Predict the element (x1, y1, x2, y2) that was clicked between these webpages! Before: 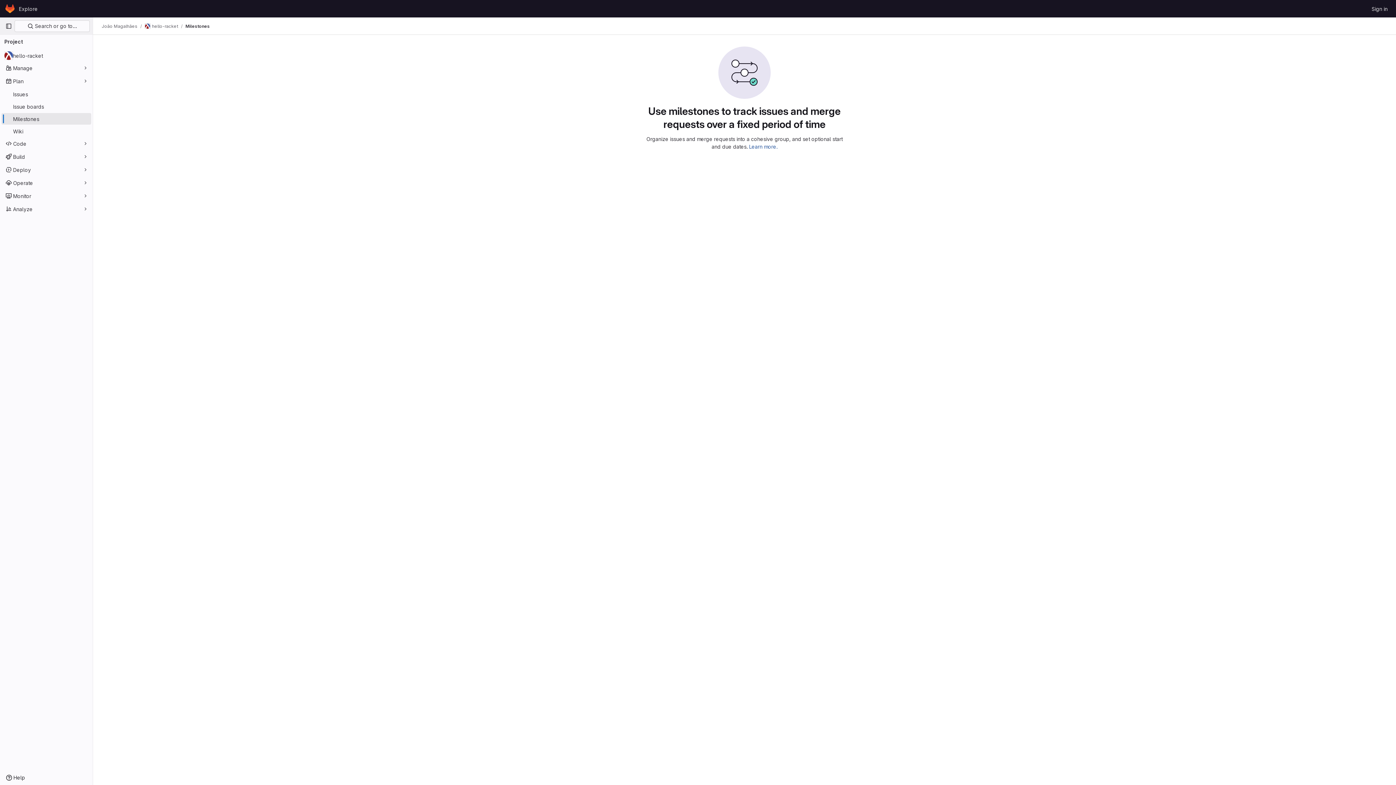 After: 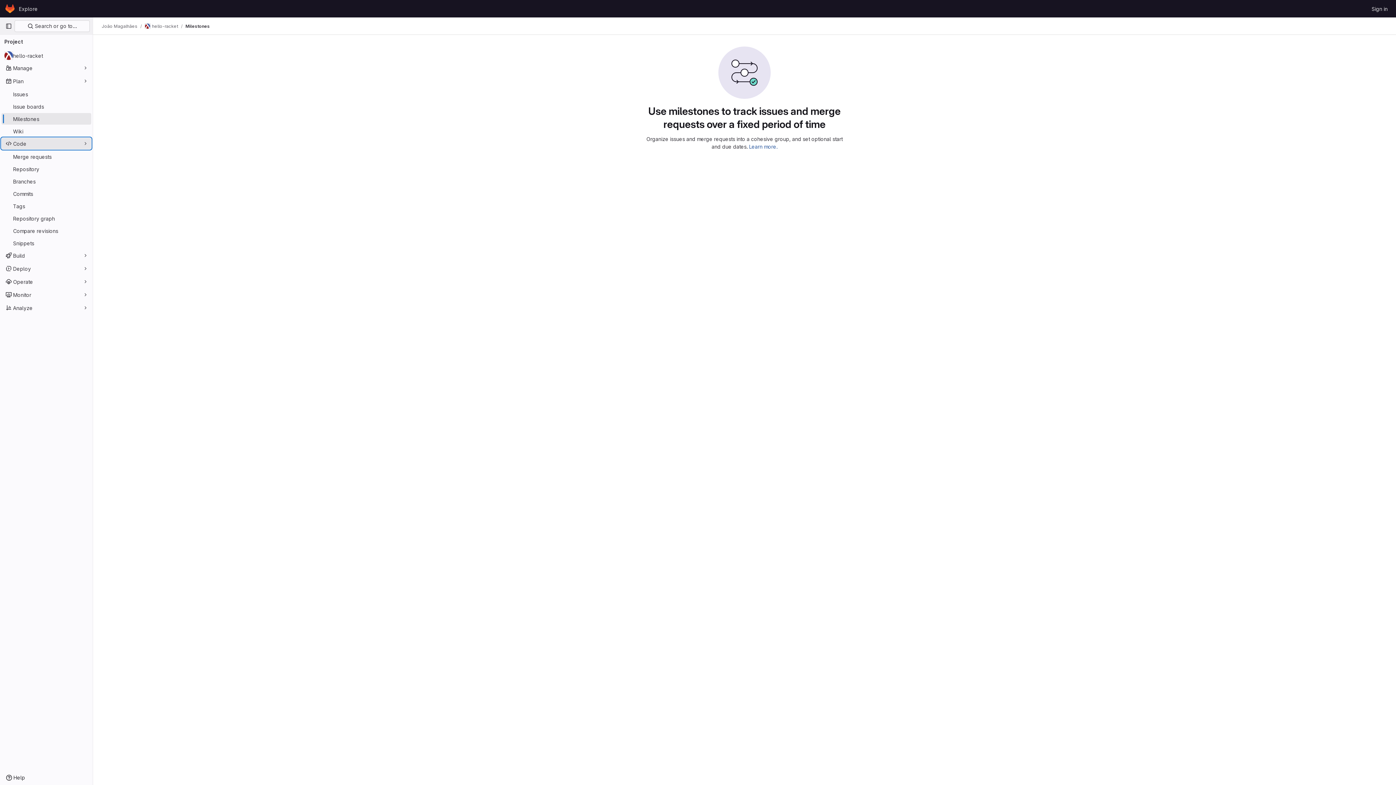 Action: label: Code bbox: (1, 137, 91, 149)